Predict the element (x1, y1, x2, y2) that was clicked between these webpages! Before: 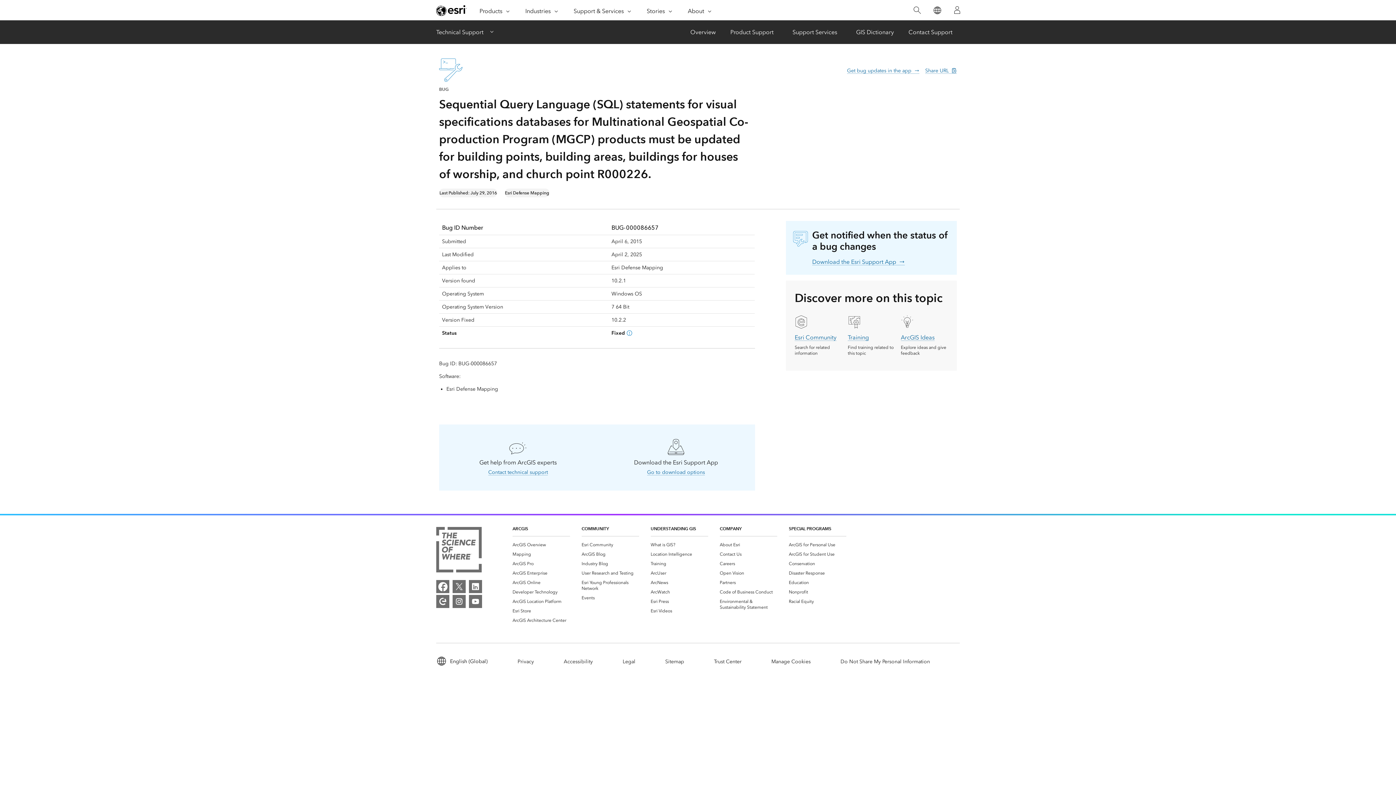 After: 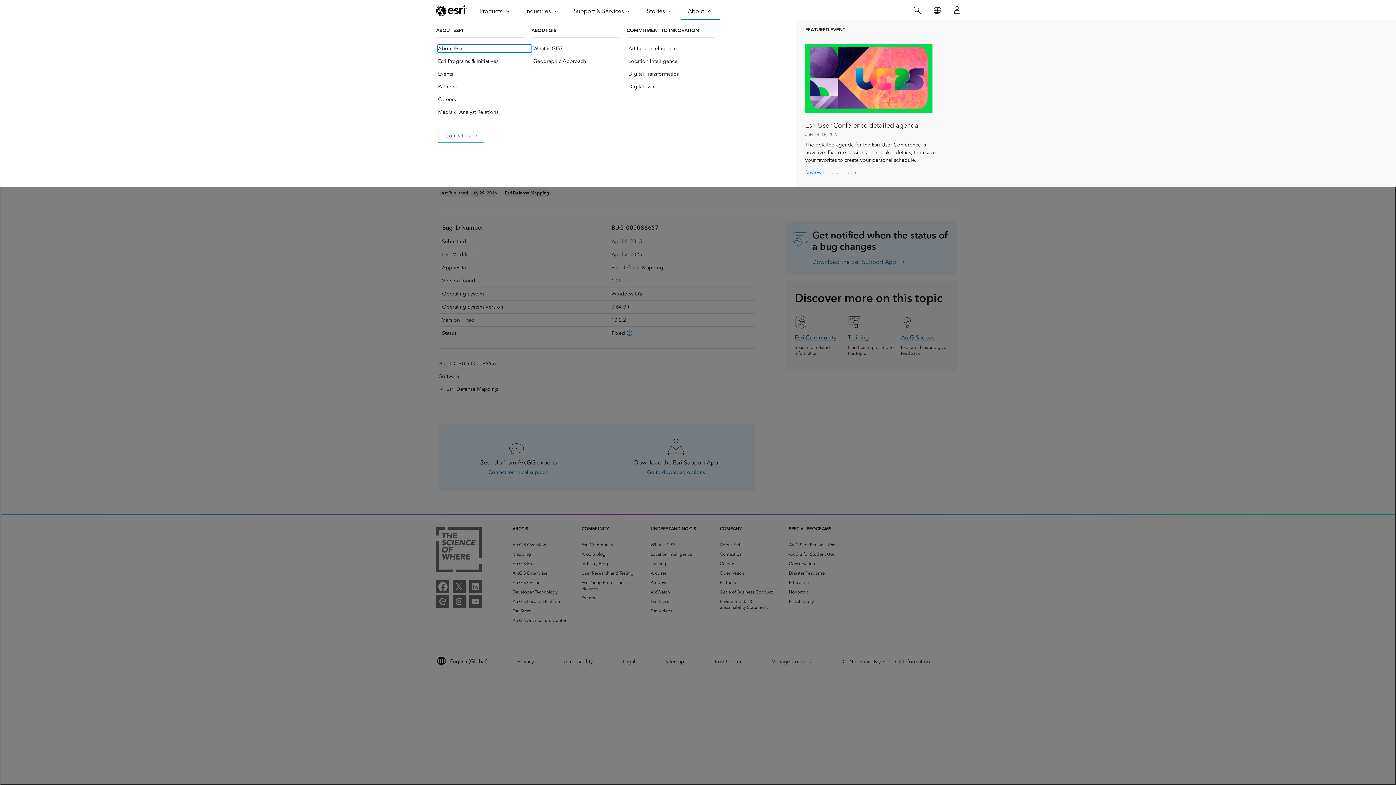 Action: bbox: (680, 0, 720, 20) label: About